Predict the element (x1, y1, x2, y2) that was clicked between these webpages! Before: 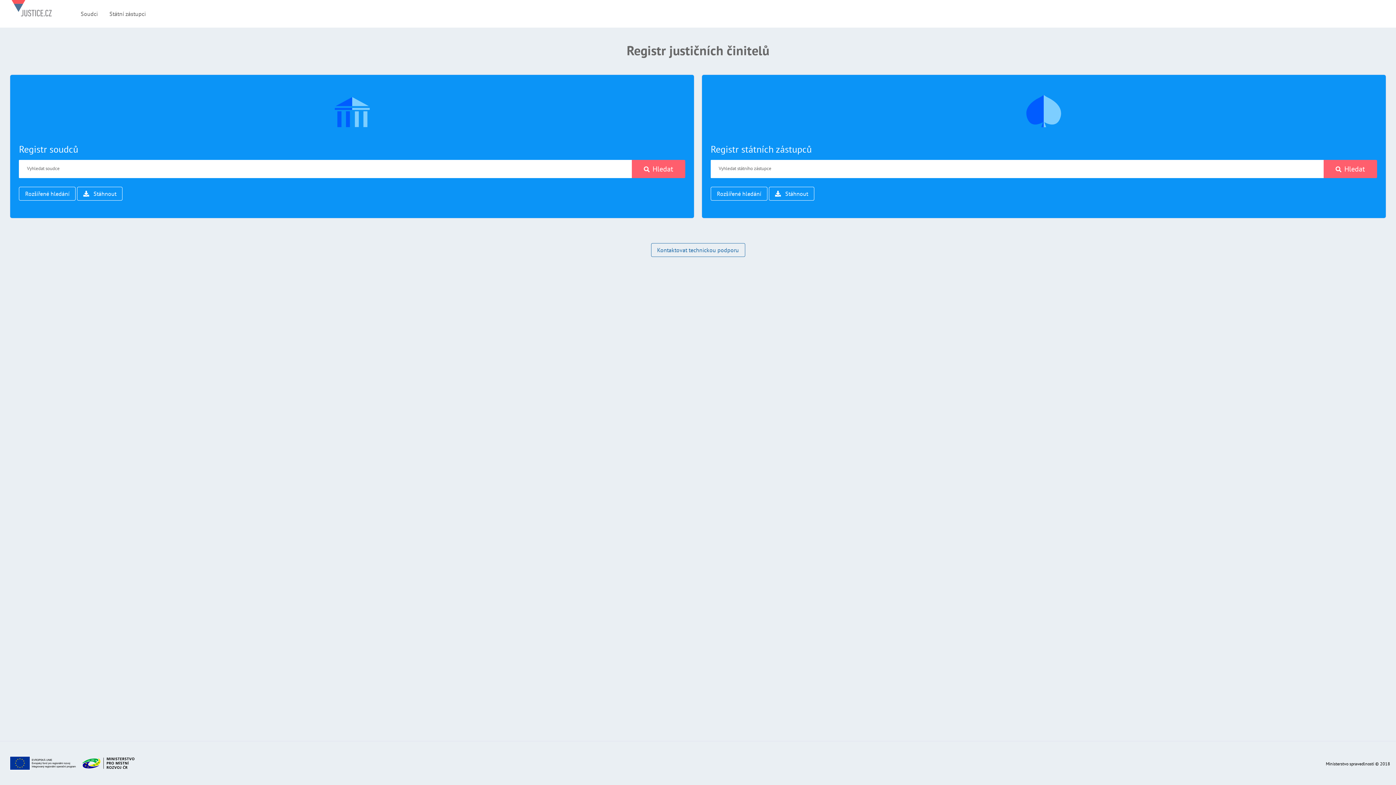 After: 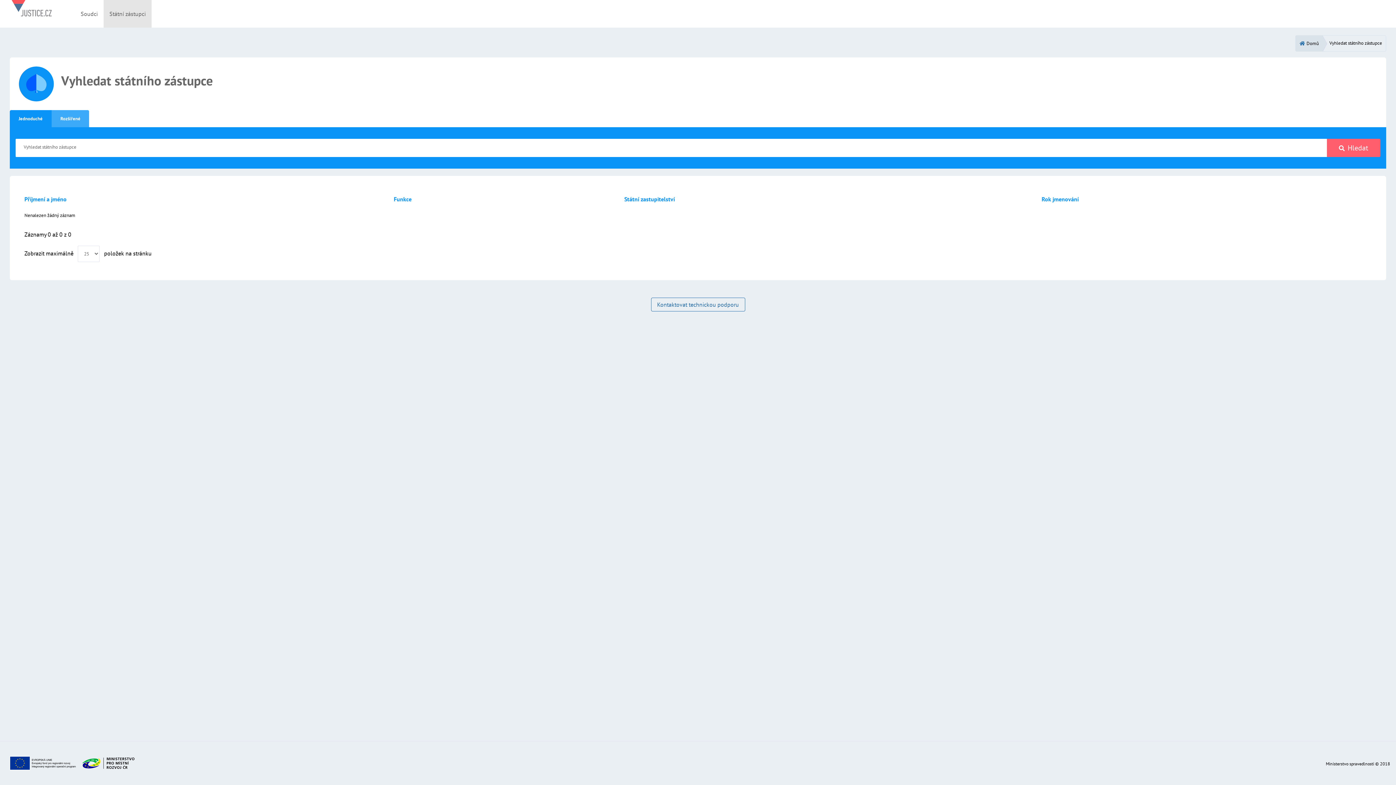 Action: label: Hledat bbox: (1323, 160, 1377, 178)